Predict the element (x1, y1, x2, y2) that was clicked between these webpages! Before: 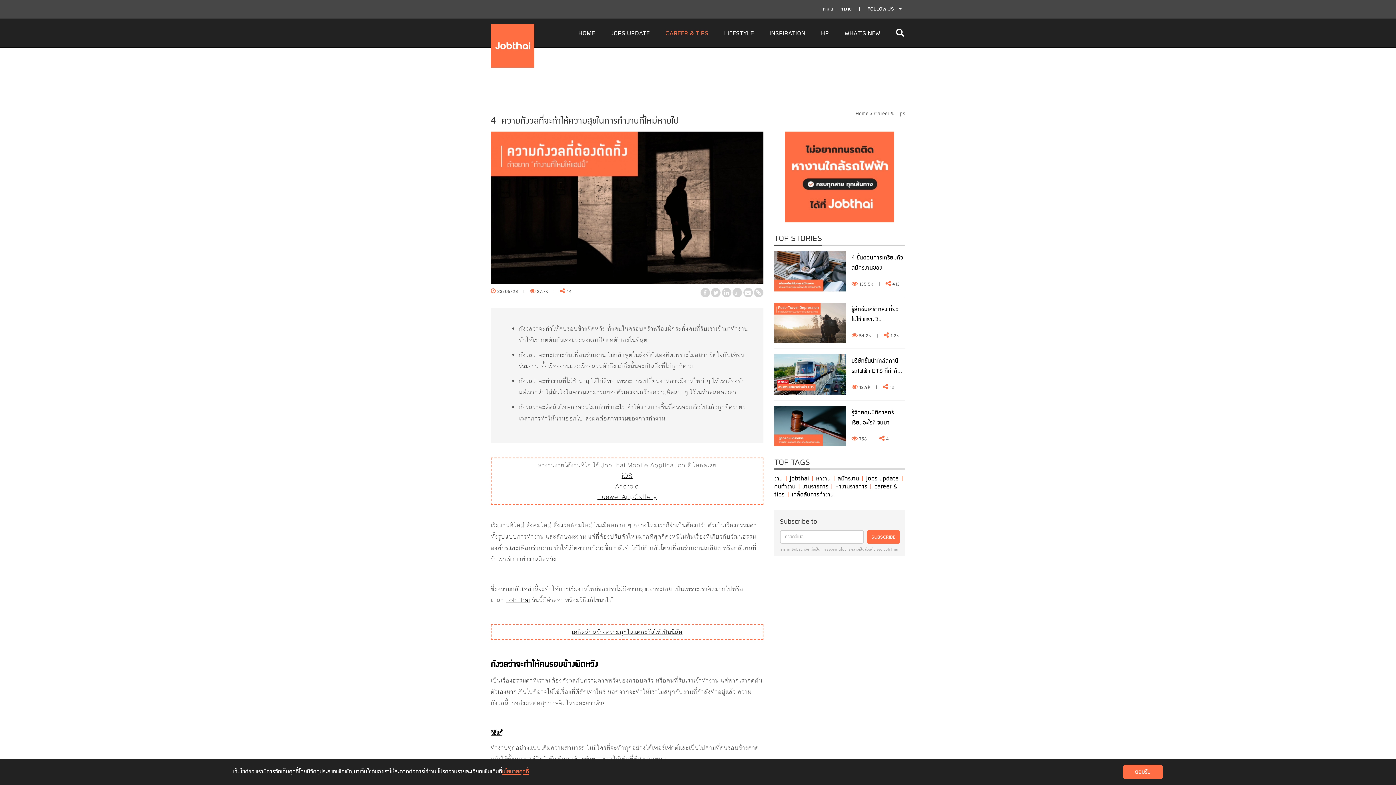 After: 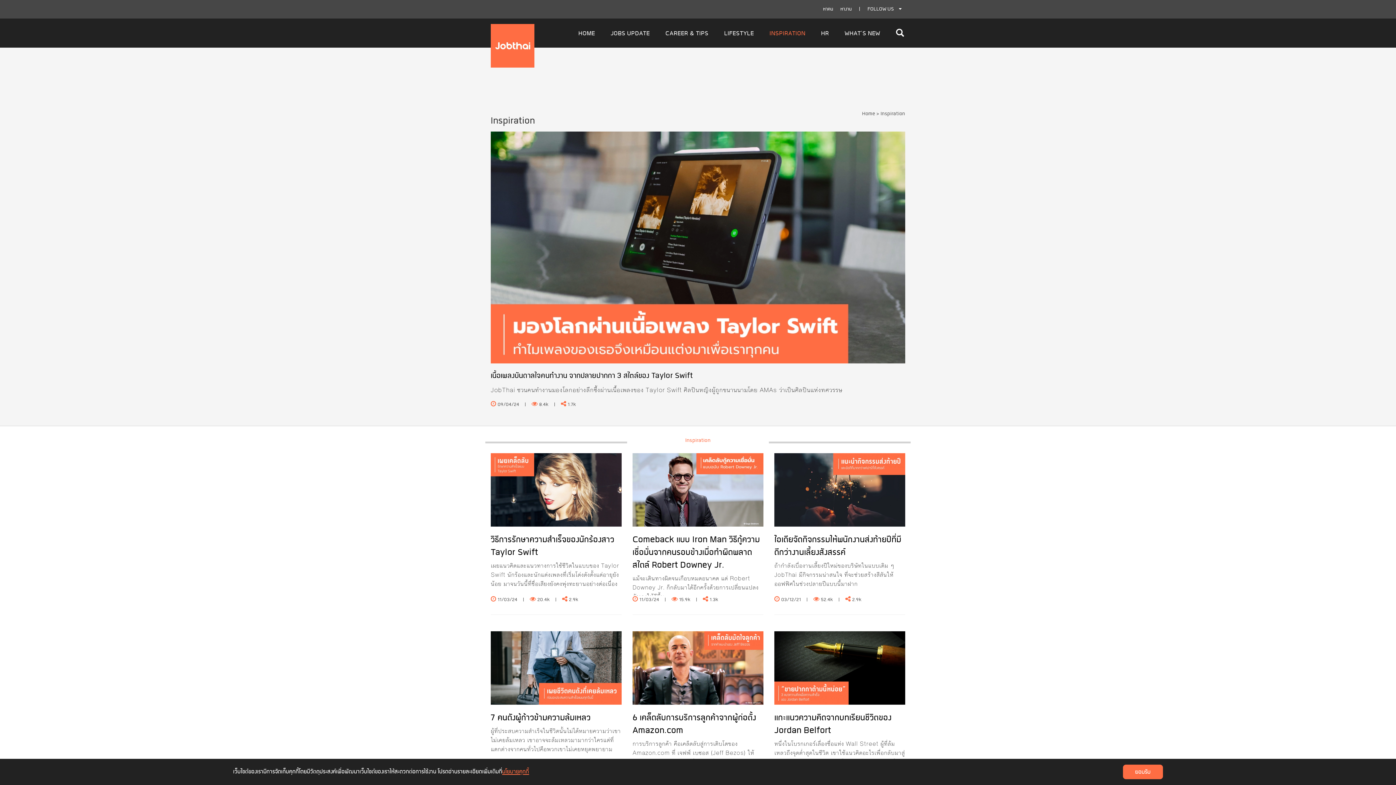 Action: label: INSPIRATION bbox: (760, 27, 812, 39)